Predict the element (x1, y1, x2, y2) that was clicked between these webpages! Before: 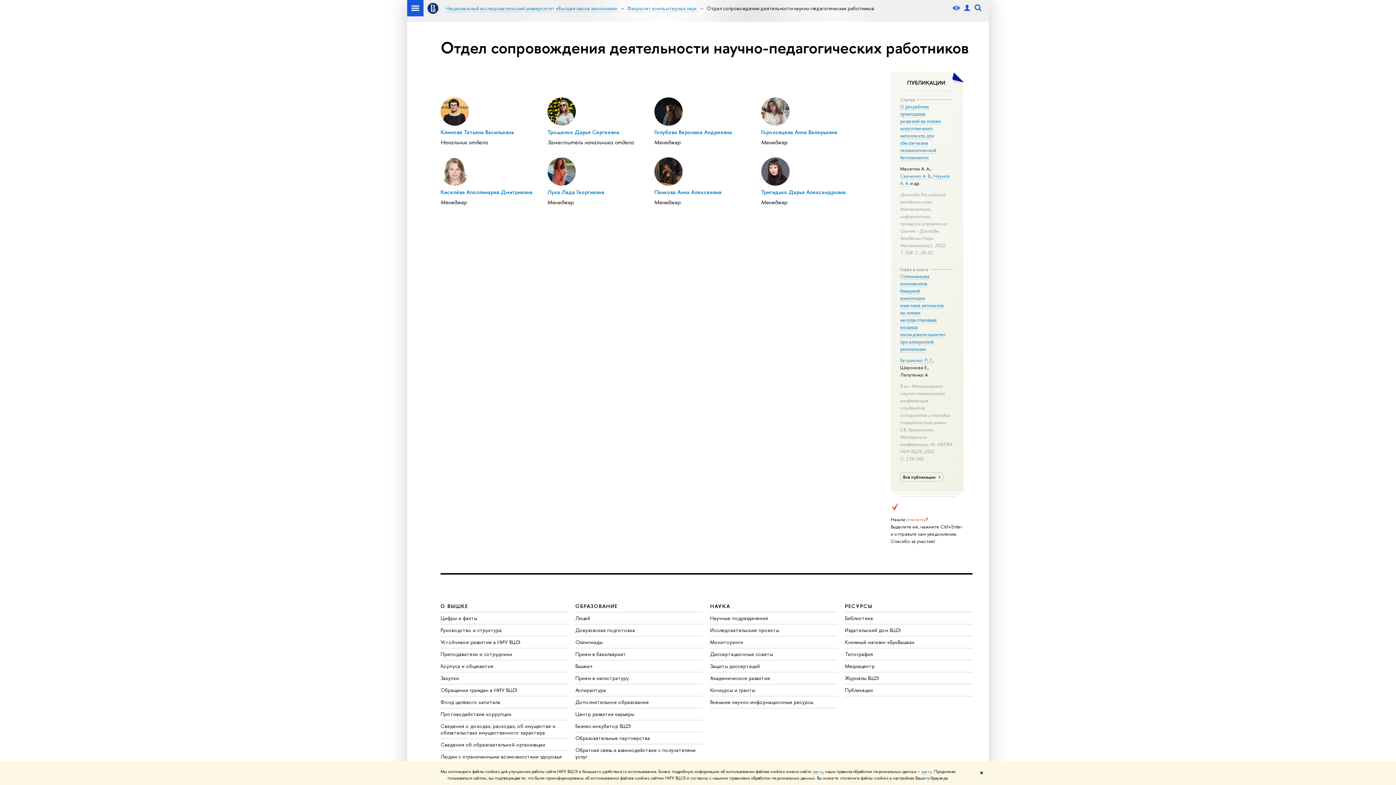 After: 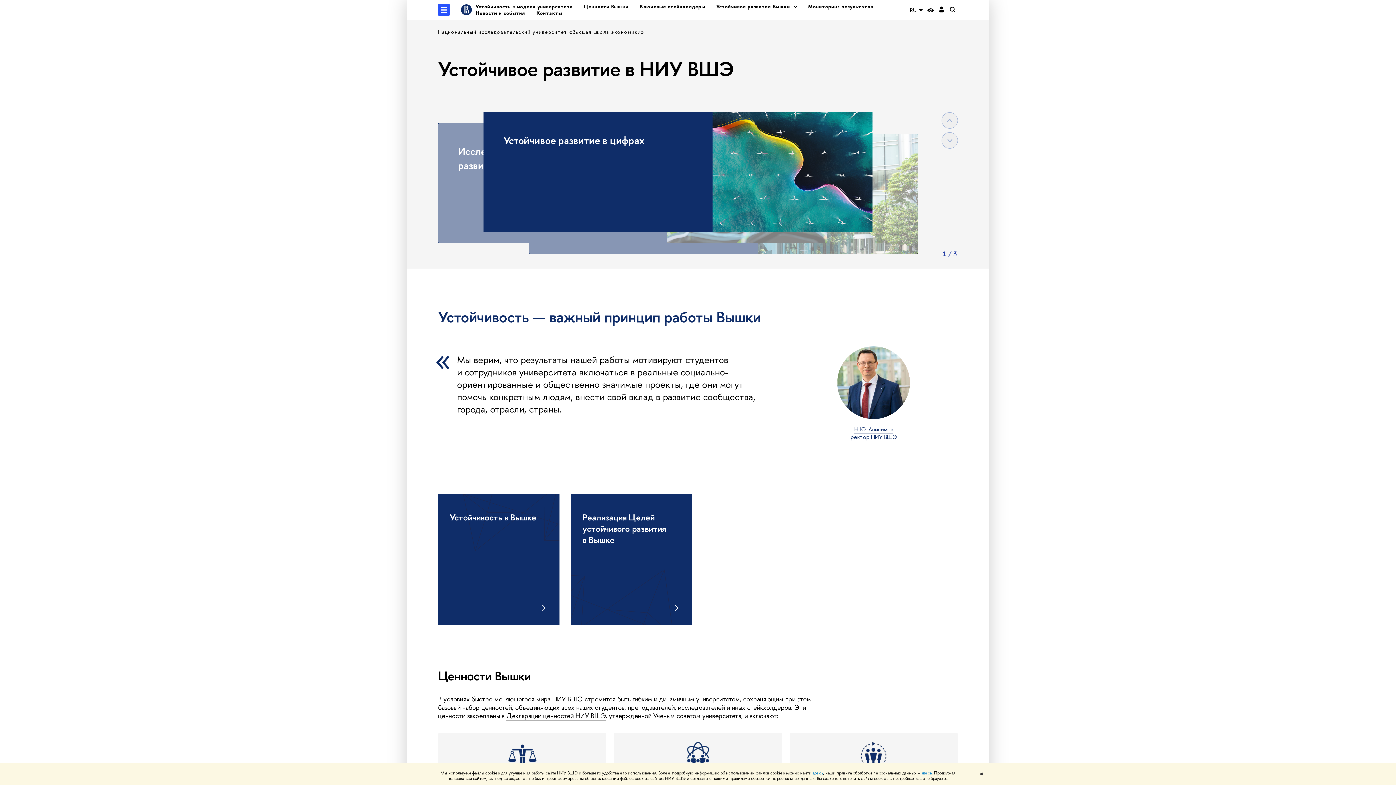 Action: bbox: (440, 638, 520, 645) label: Устойчивое развитие в НИУ ВШЭ